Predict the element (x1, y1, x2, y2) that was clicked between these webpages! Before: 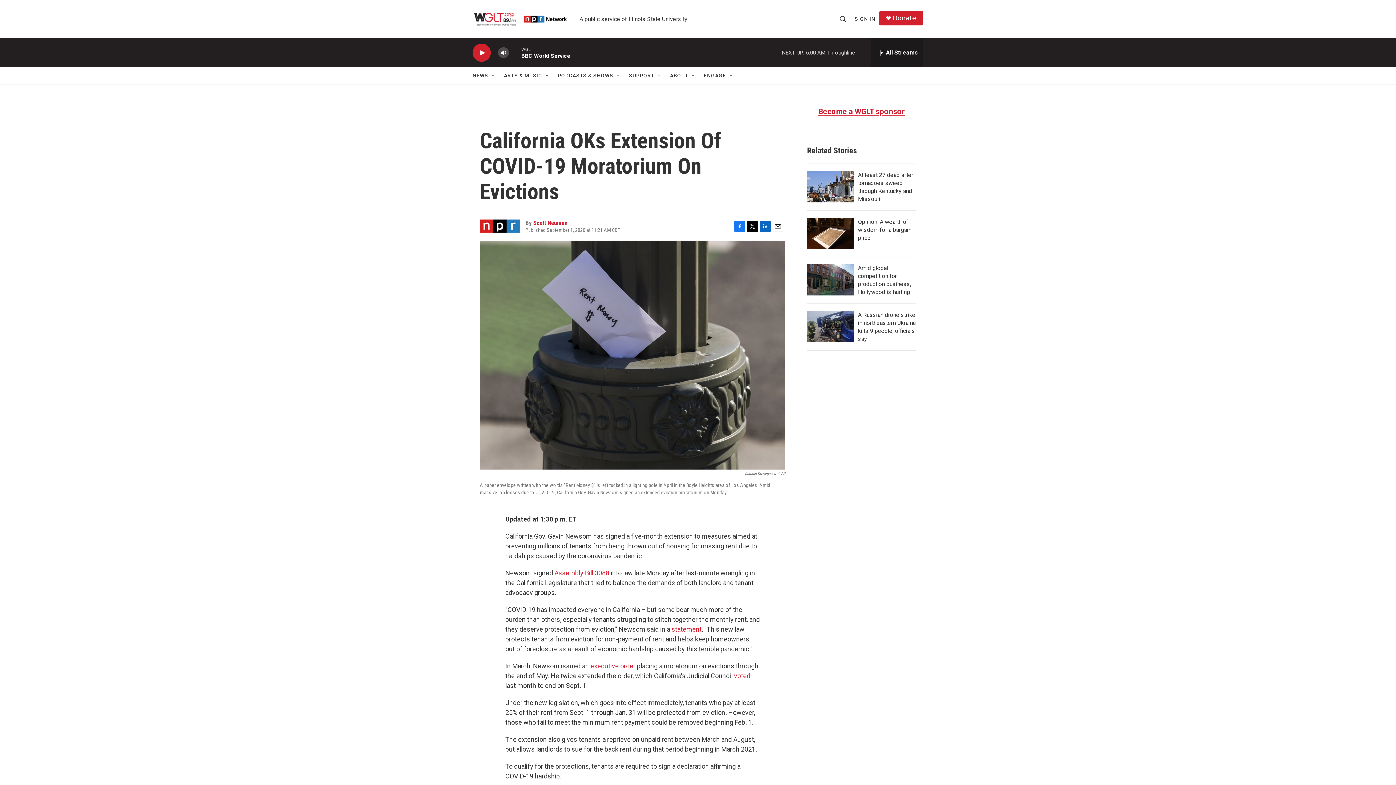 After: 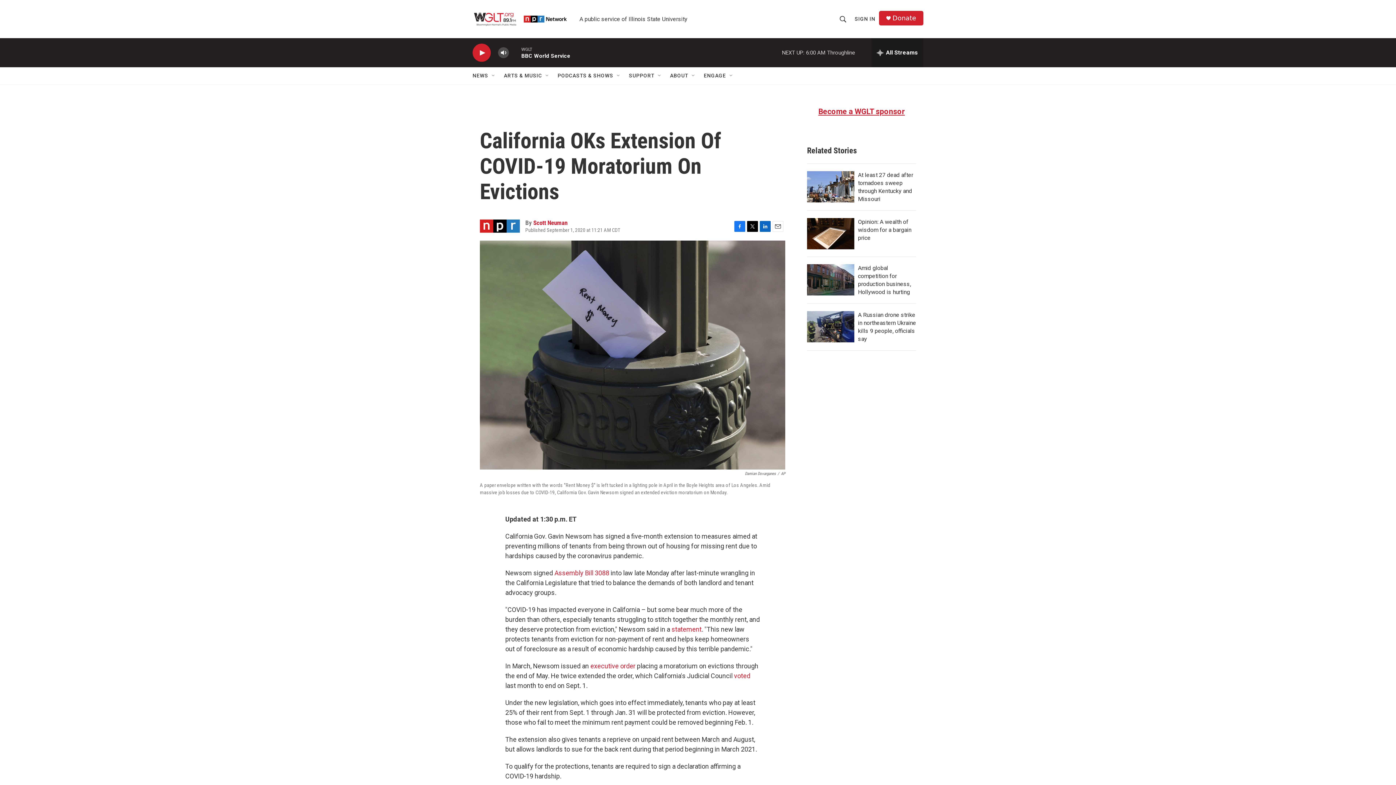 Action: bbox: (772, 220, 783, 231) label: Email